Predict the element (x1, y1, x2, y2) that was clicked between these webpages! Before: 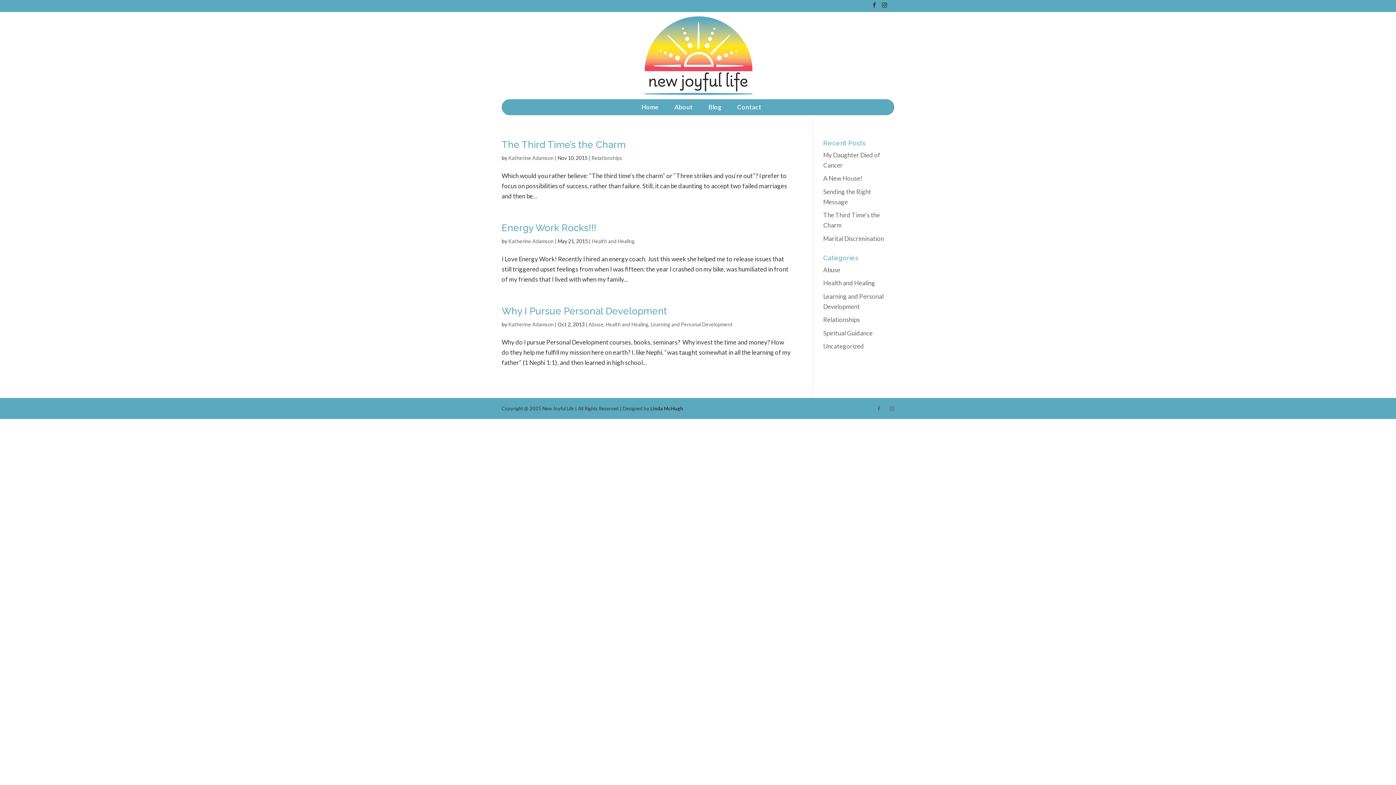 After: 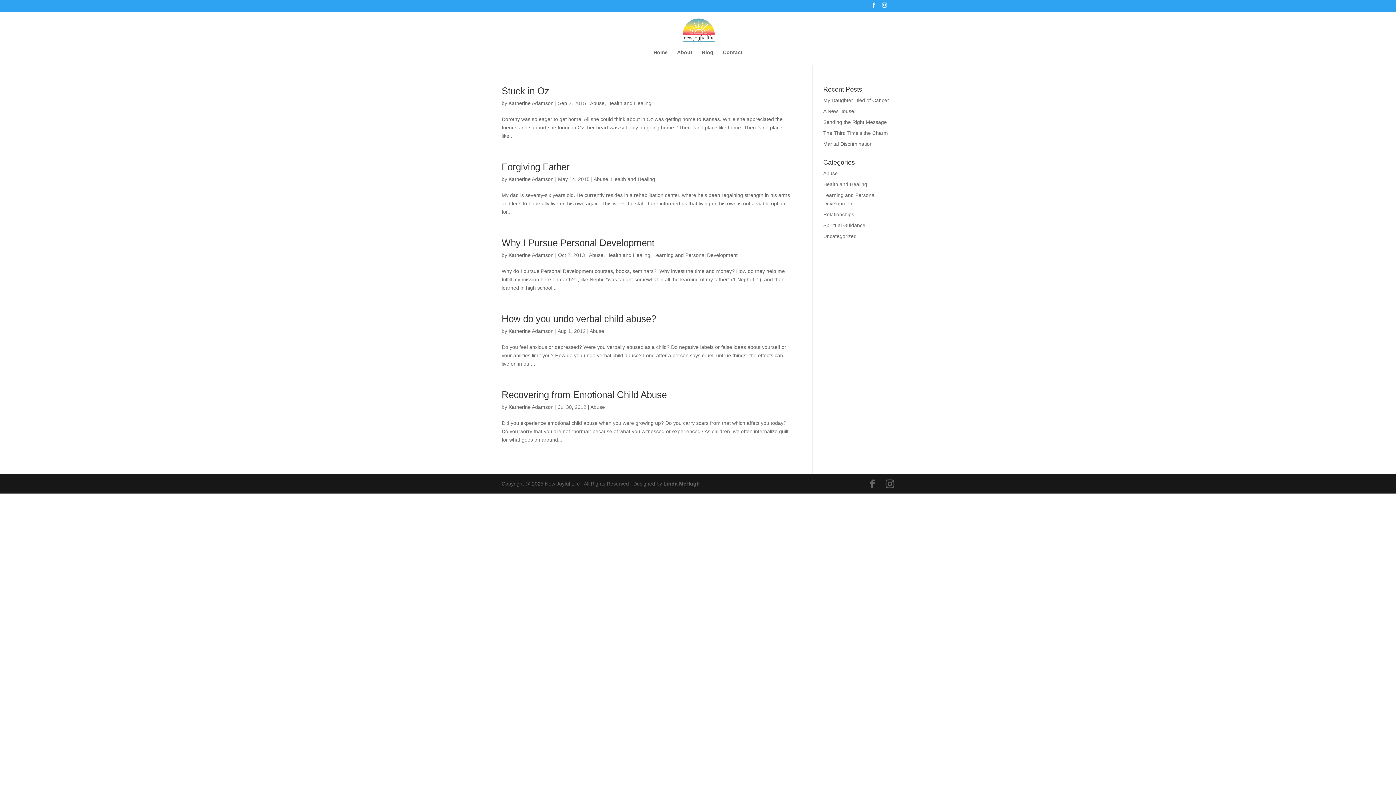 Action: bbox: (588, 321, 603, 327) label: Abuse